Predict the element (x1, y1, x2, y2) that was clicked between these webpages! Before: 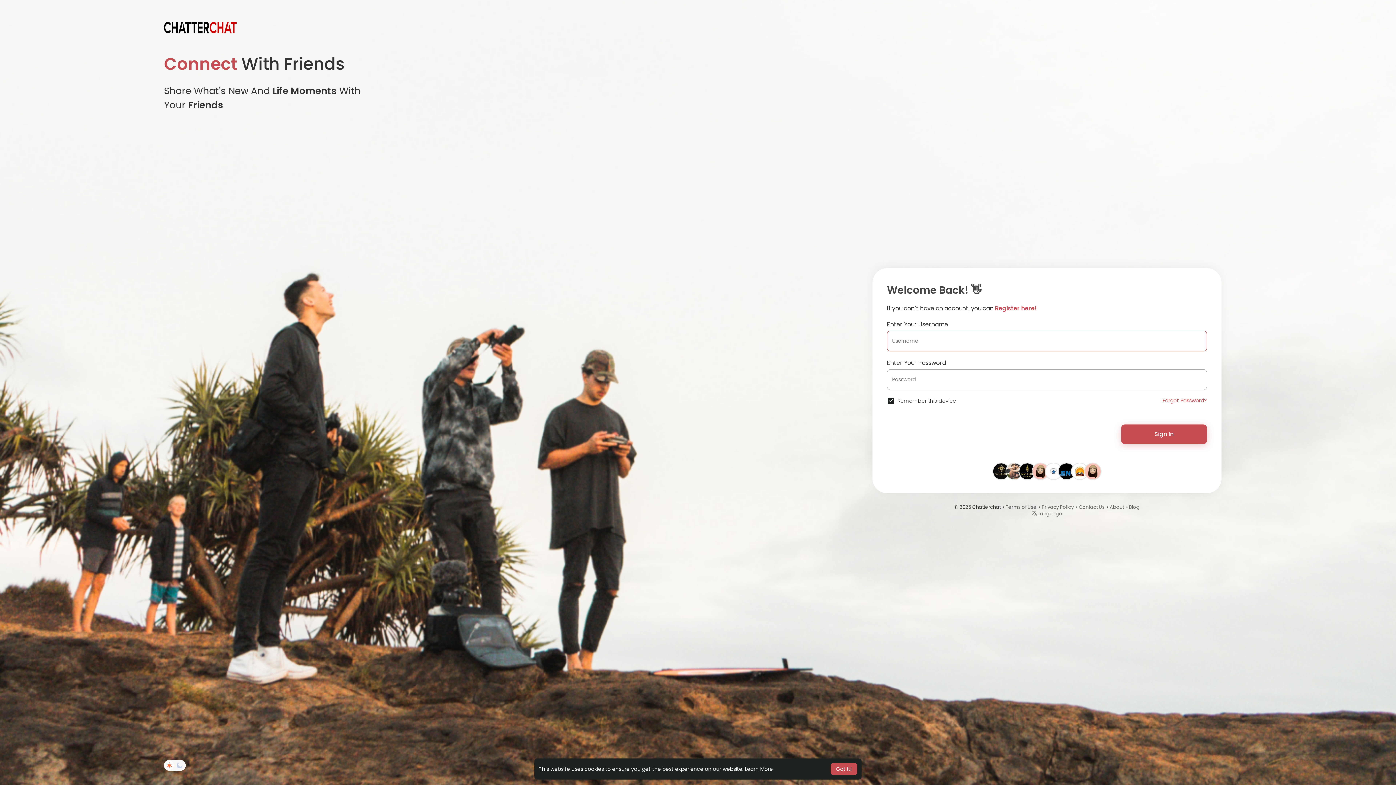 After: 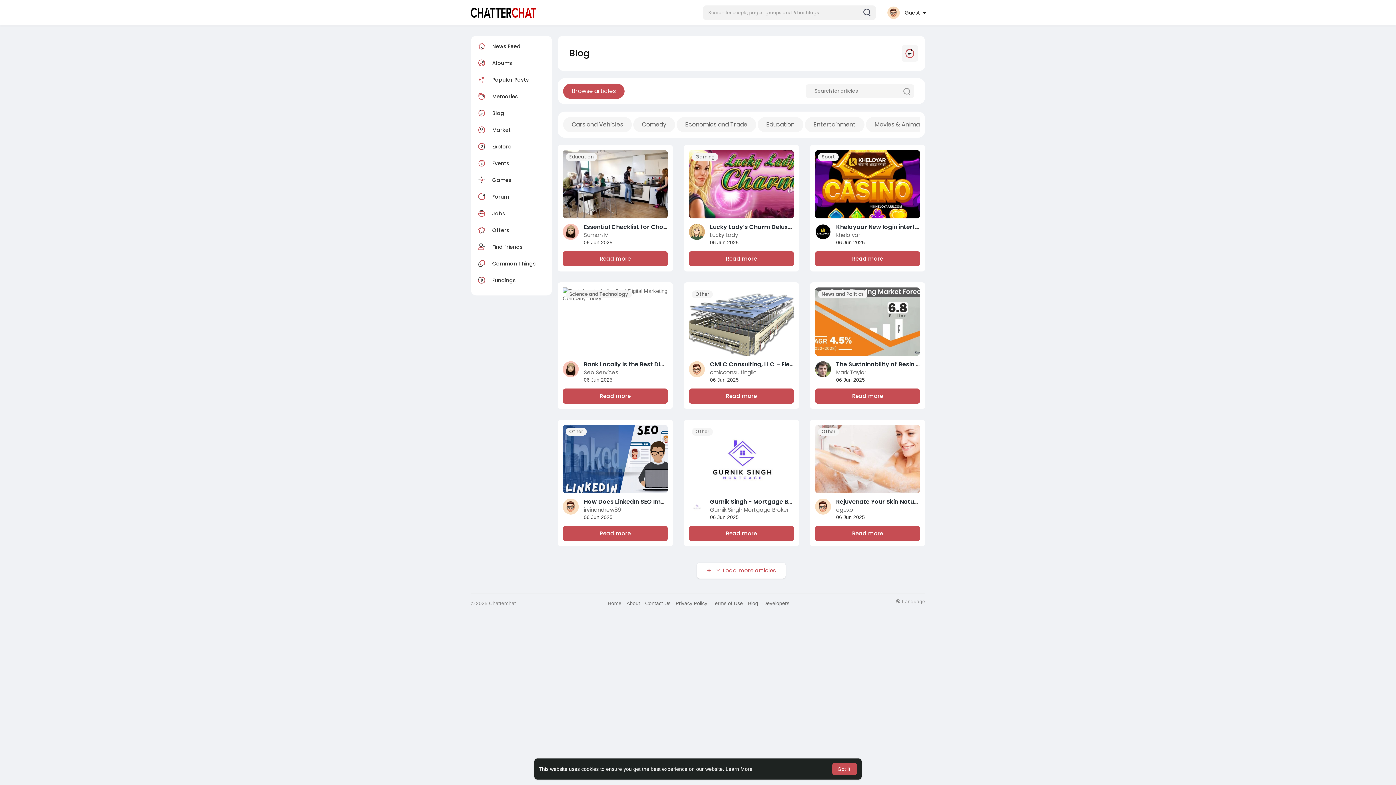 Action: bbox: (1129, 503, 1139, 510) label: Blog